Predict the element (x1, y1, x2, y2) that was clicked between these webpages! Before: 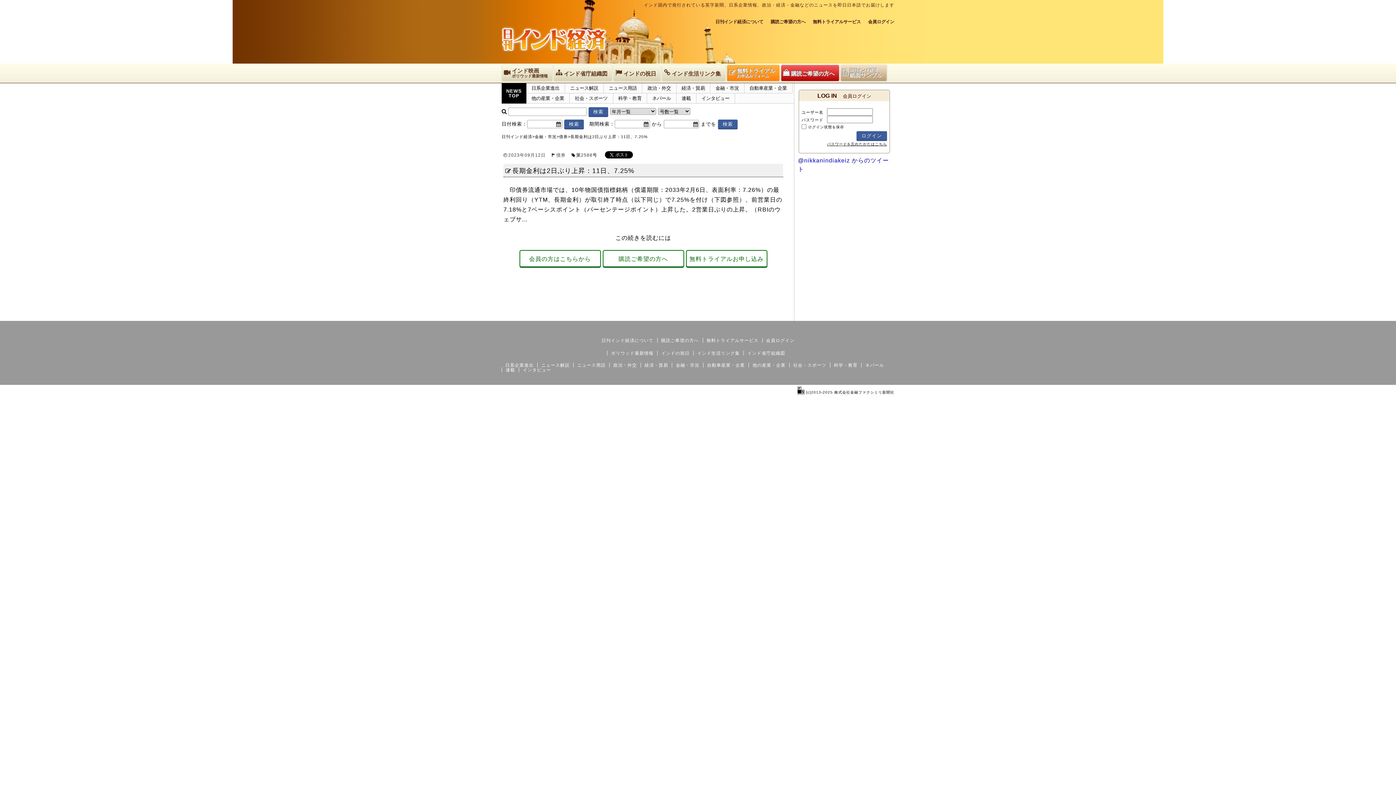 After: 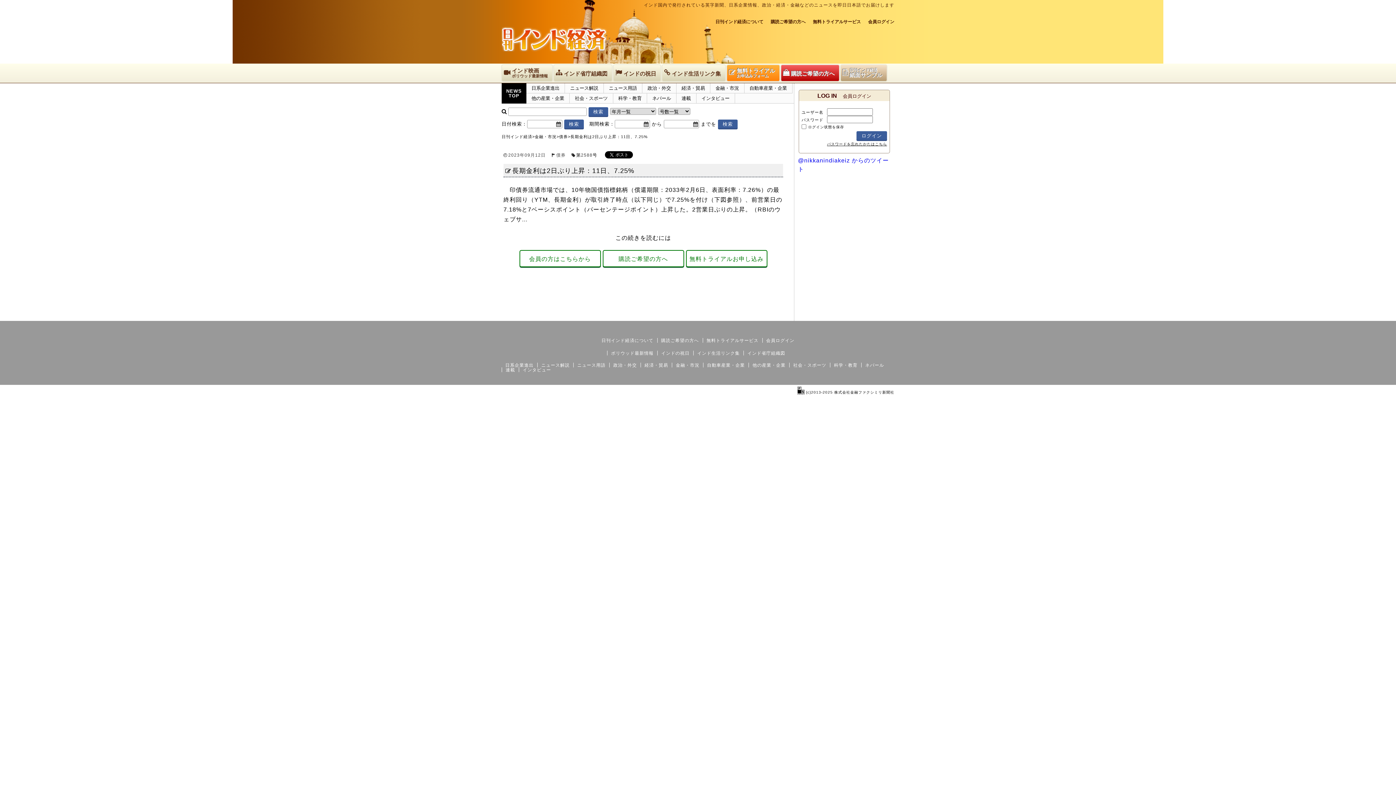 Action: bbox: (512, 167, 634, 174) label: 長期金利は2日ぶり上昇：11日、7.25%